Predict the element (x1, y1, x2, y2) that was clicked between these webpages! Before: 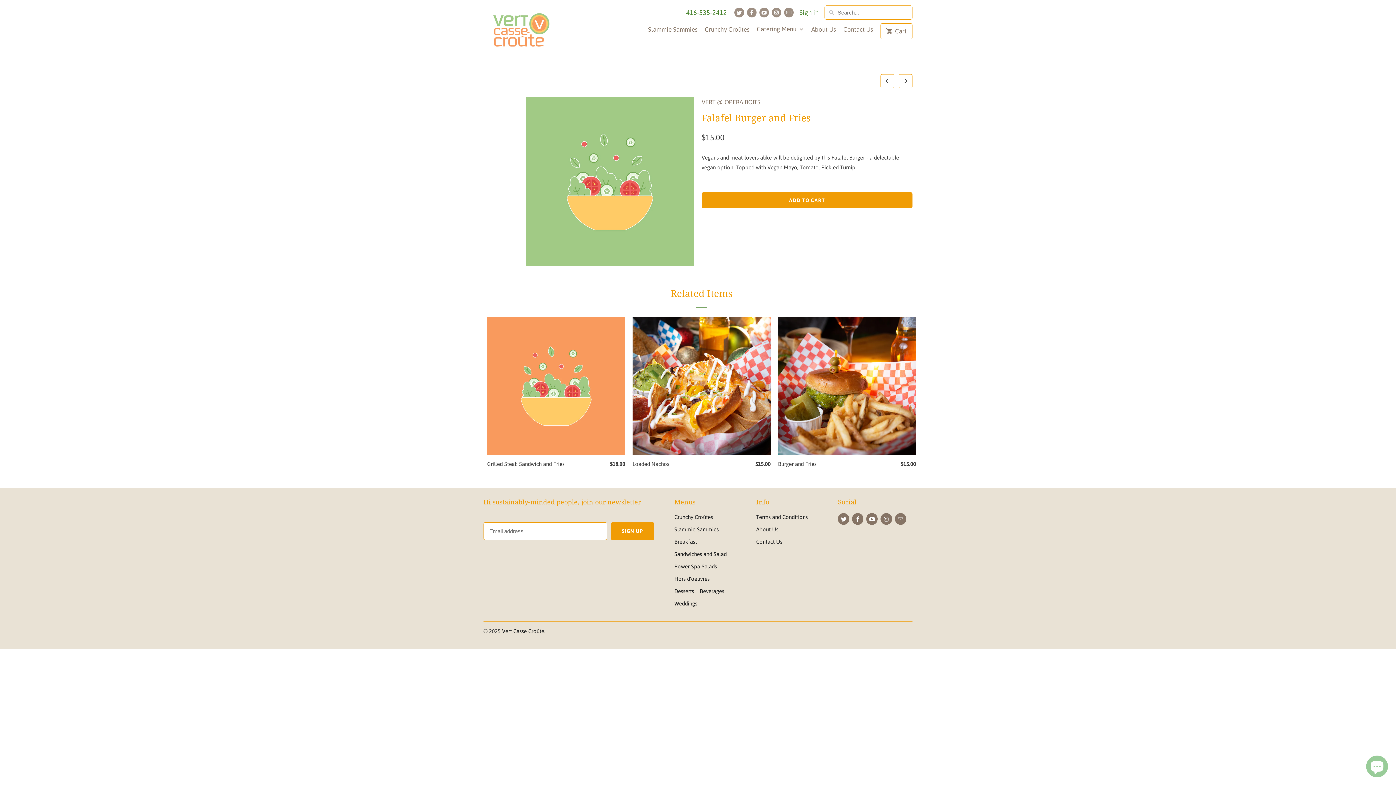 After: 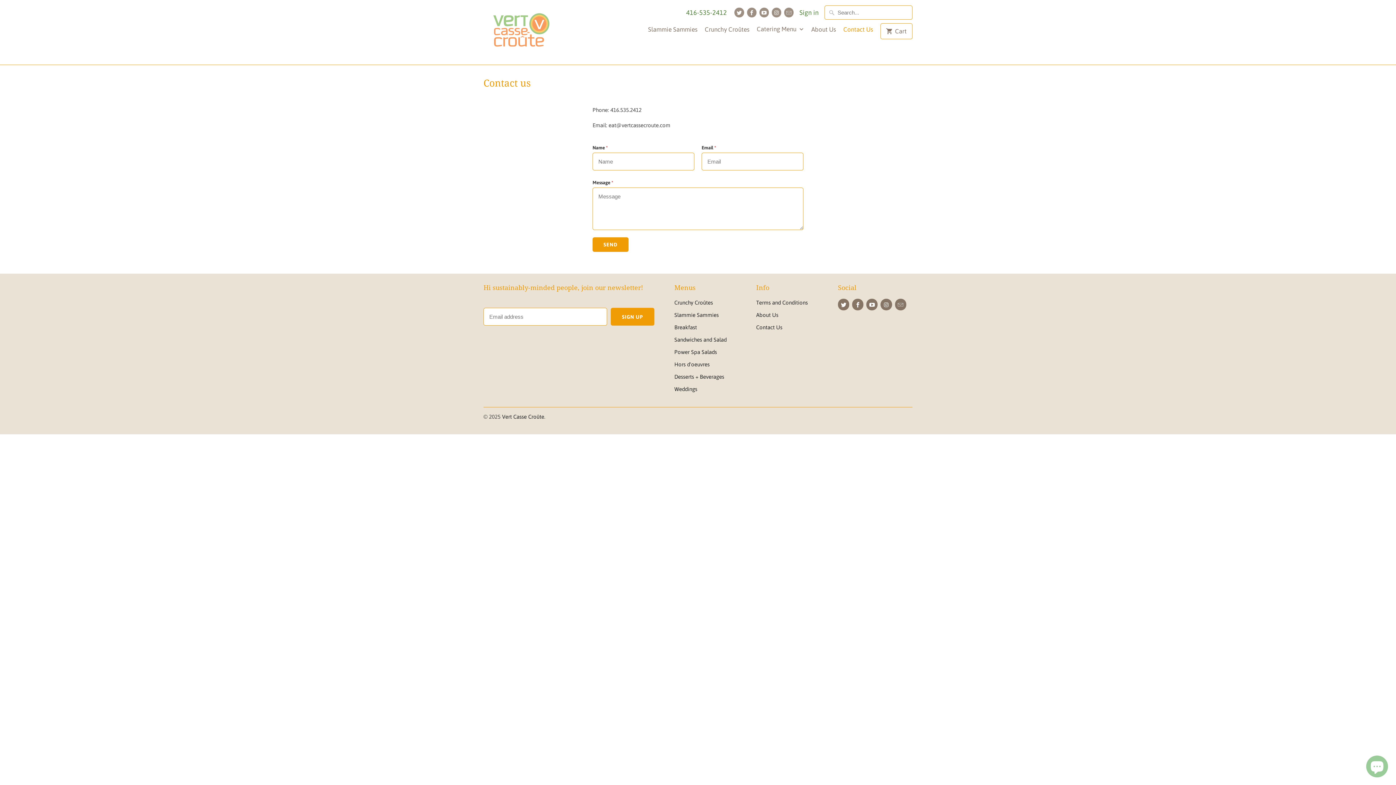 Action: label: Contact Us bbox: (843, 25, 873, 37)